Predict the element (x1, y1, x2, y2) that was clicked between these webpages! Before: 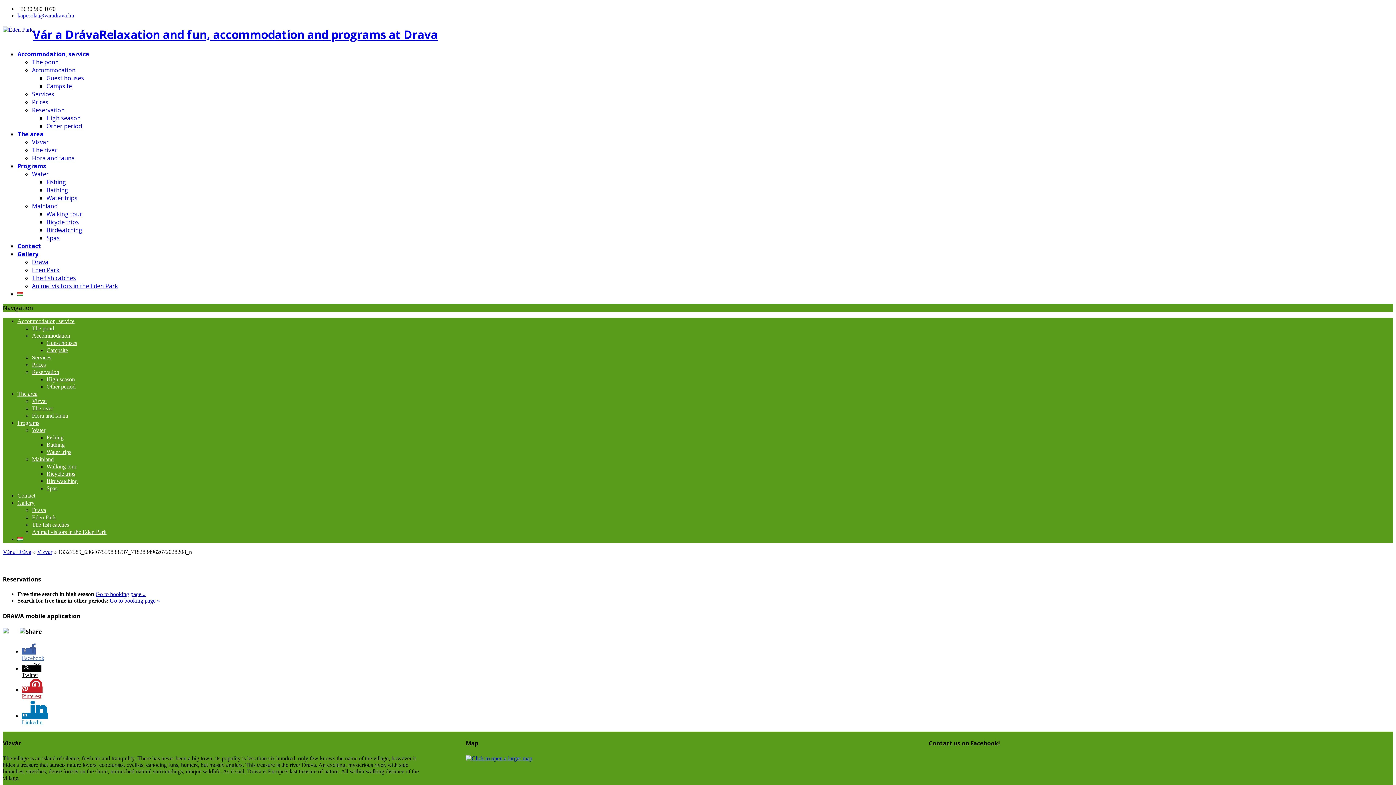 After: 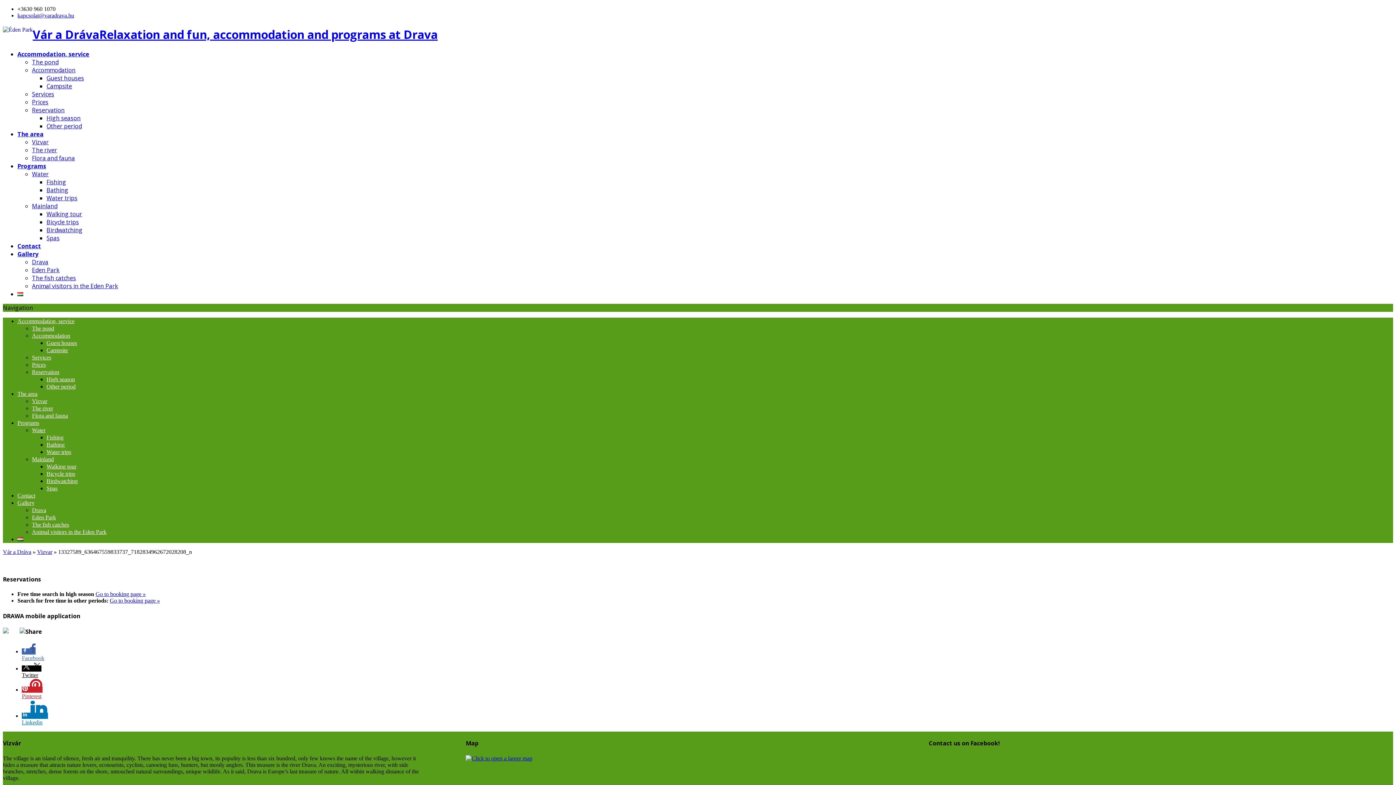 Action: label: Accommodation bbox: (32, 66, 75, 74)